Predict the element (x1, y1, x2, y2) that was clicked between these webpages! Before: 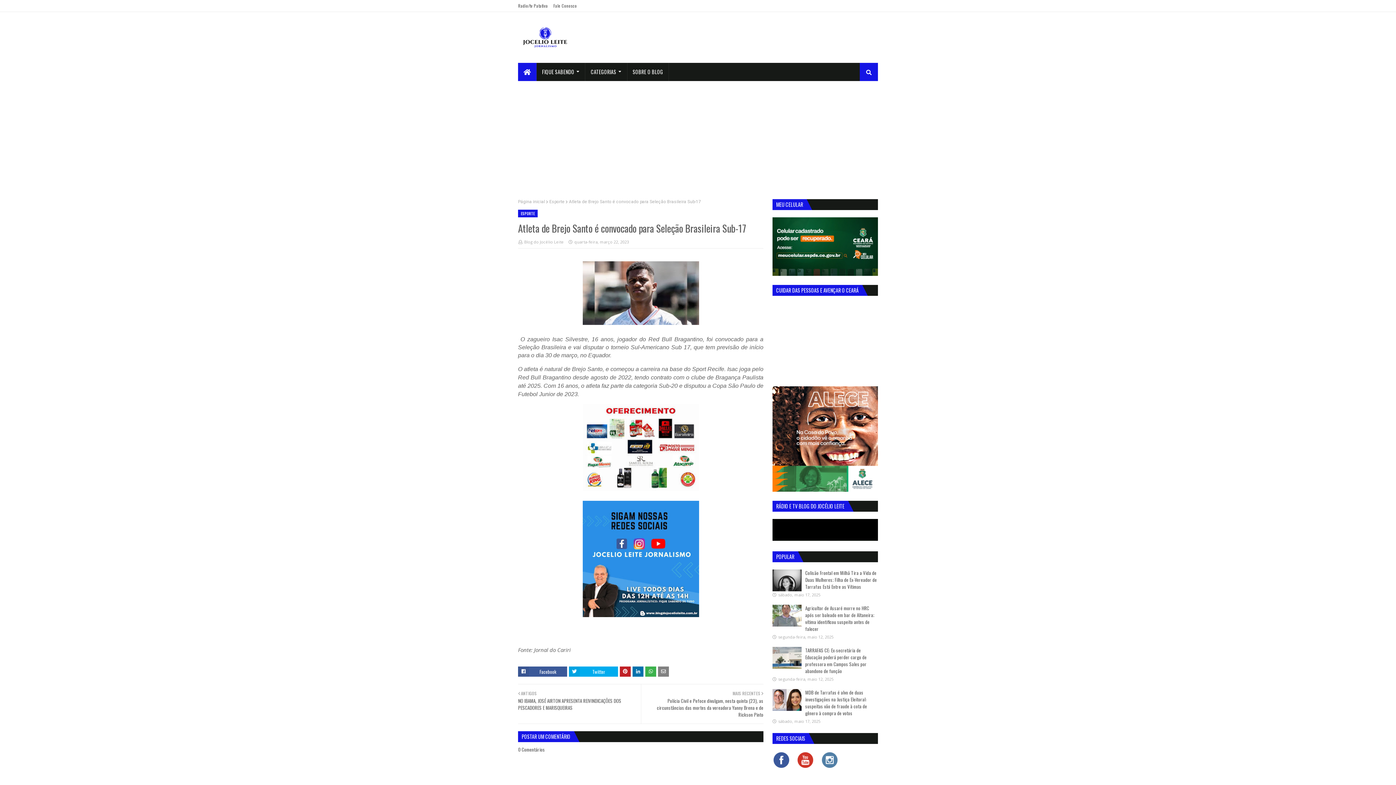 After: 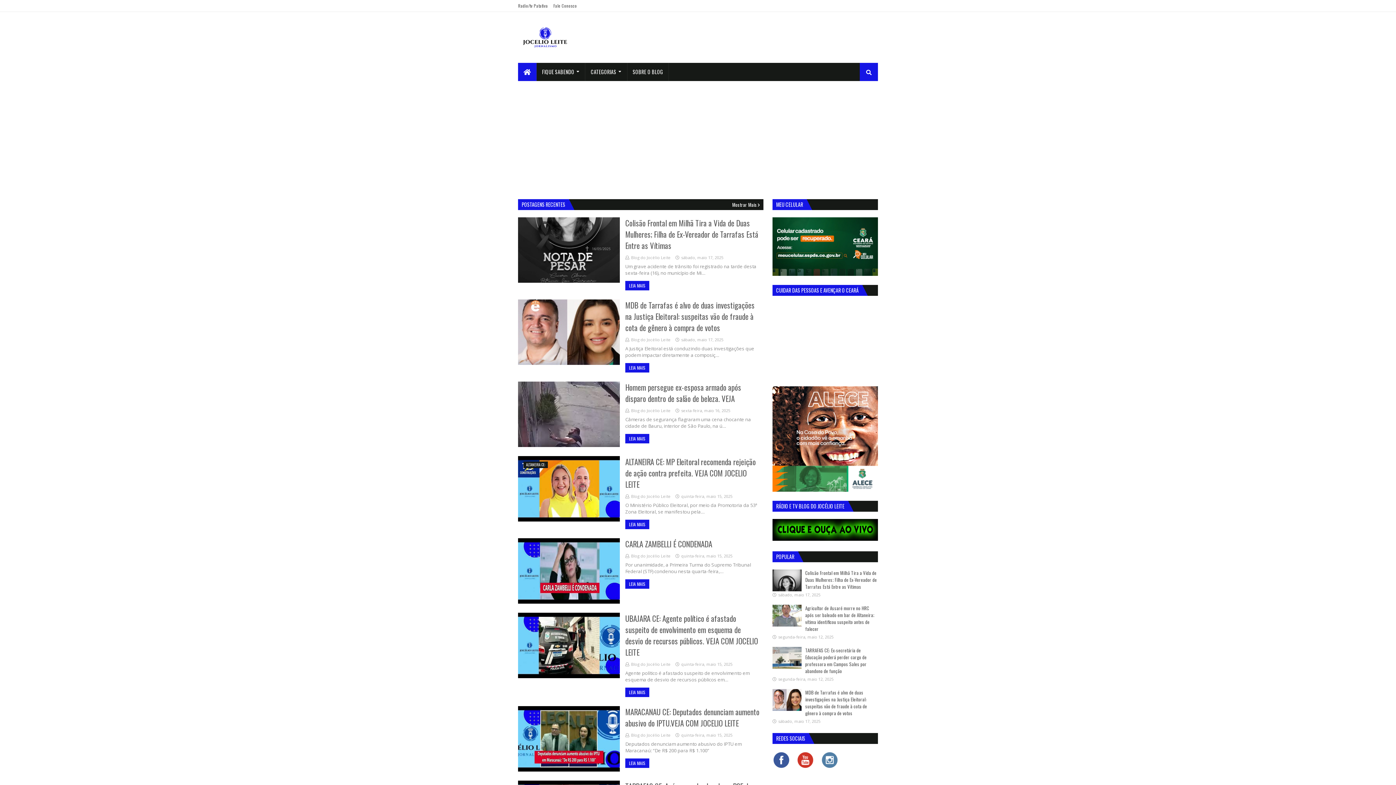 Action: bbox: (518, 199, 545, 204) label: Página inicial